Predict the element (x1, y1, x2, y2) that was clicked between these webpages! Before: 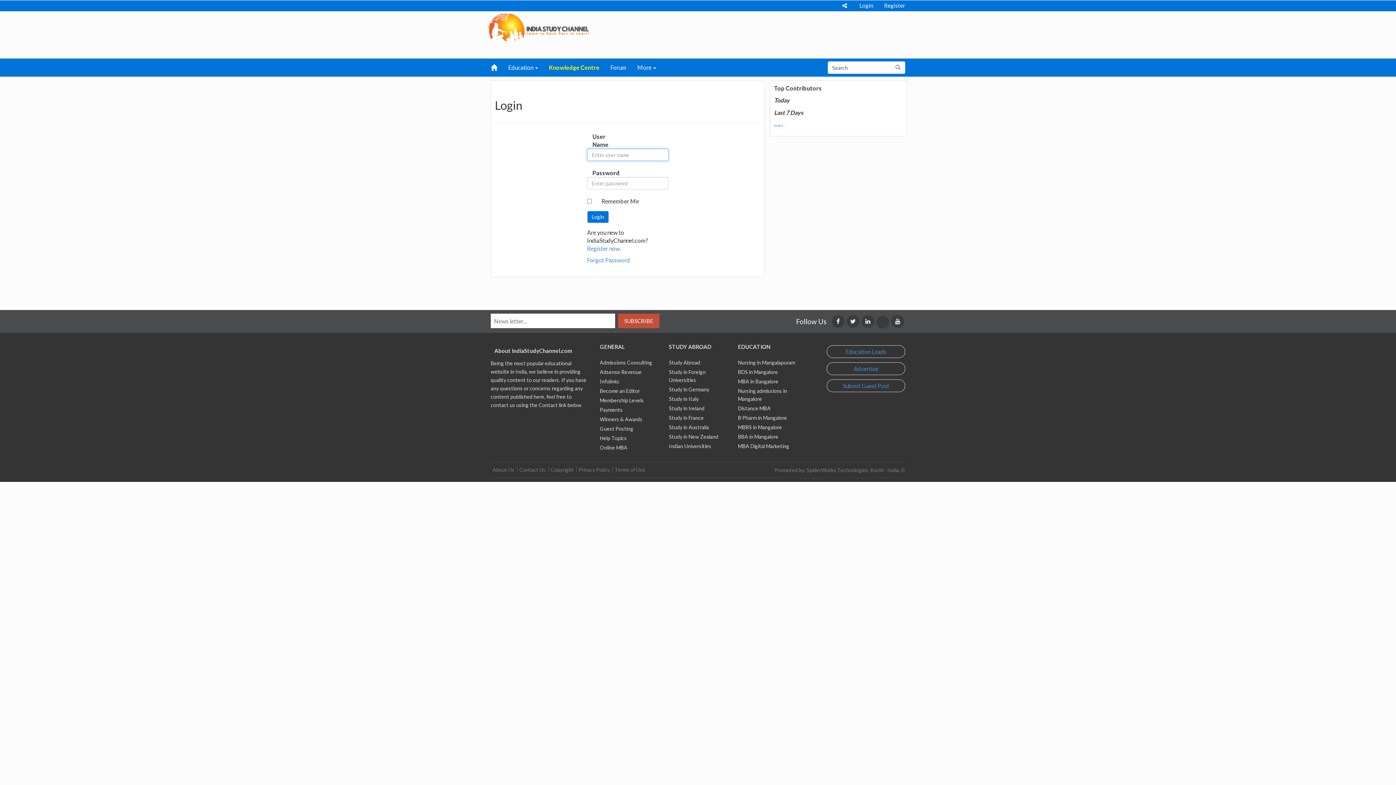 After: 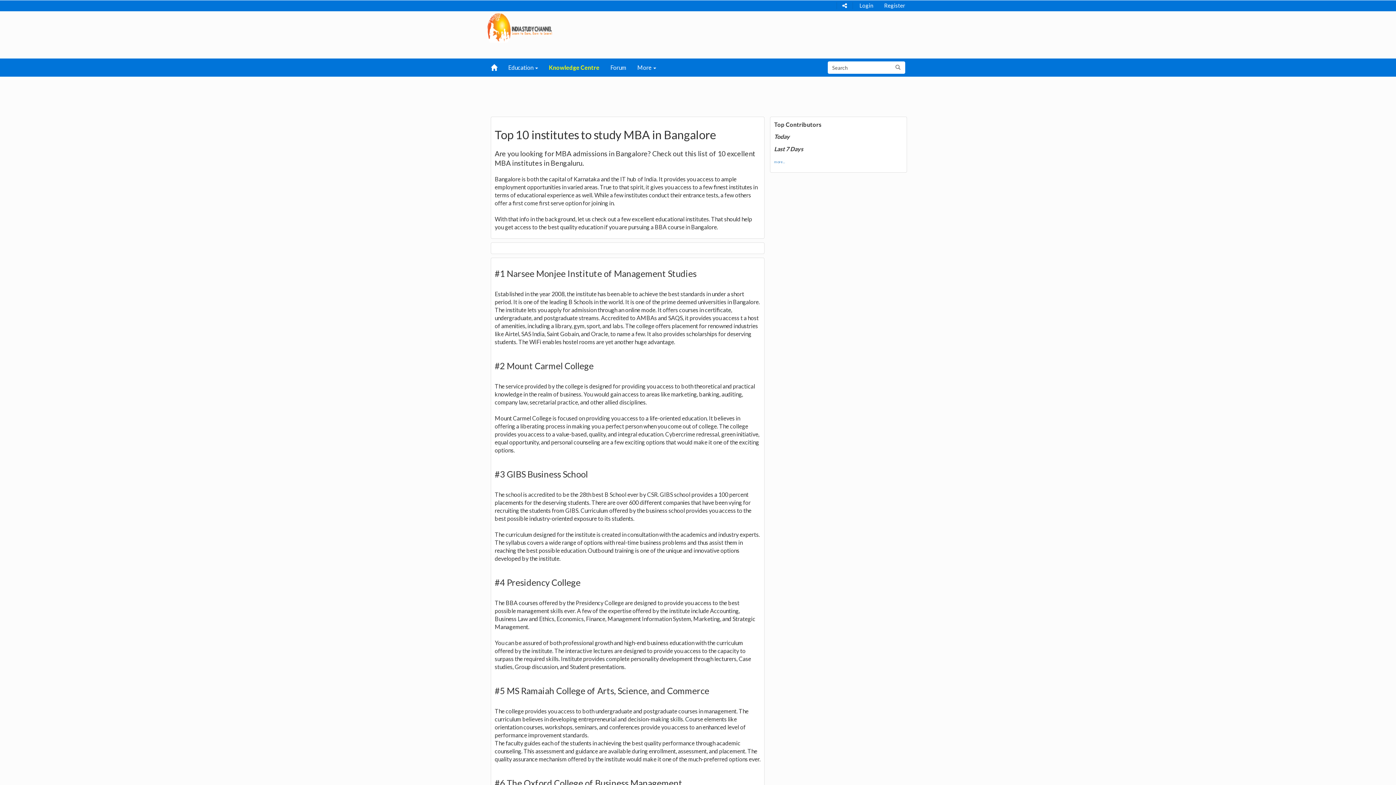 Action: label: MBA in Bangalore bbox: (738, 378, 778, 384)